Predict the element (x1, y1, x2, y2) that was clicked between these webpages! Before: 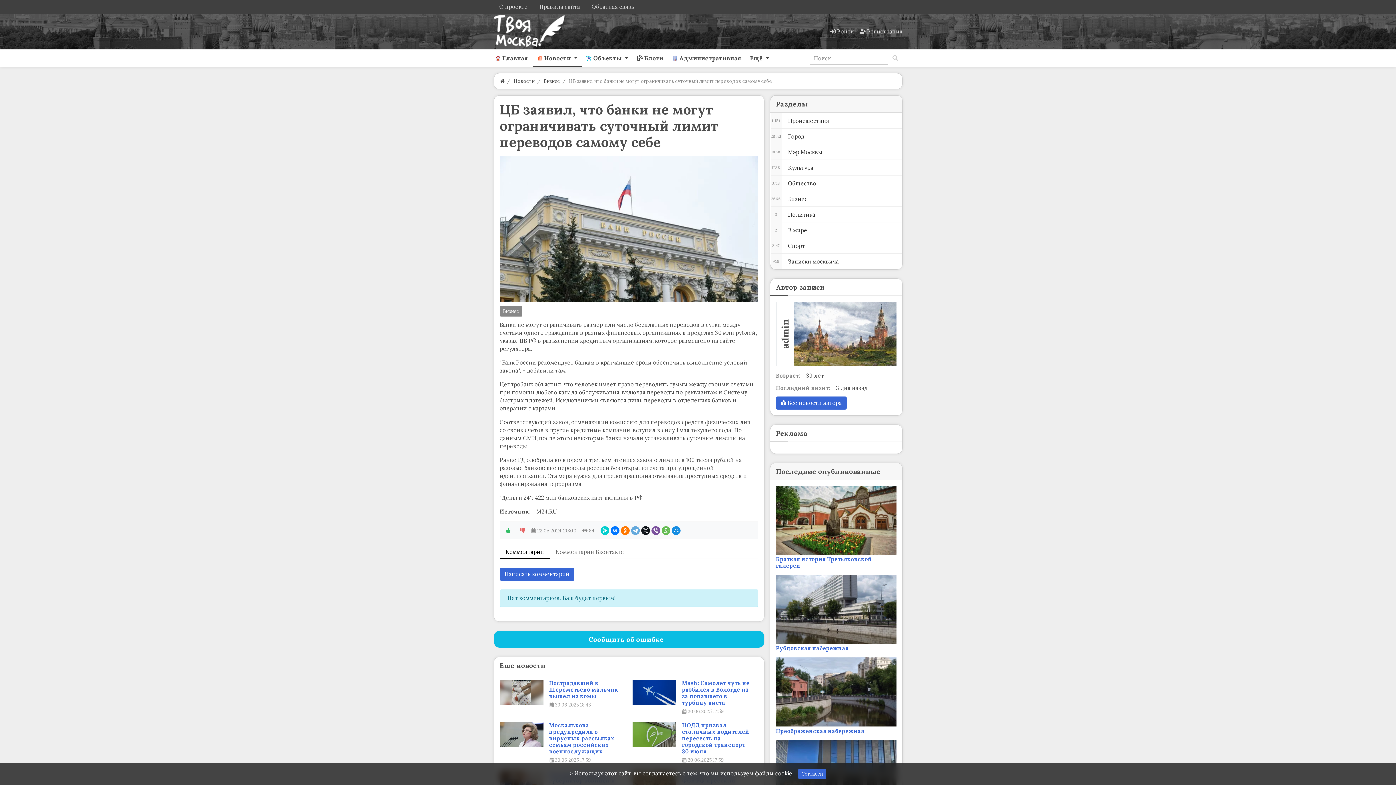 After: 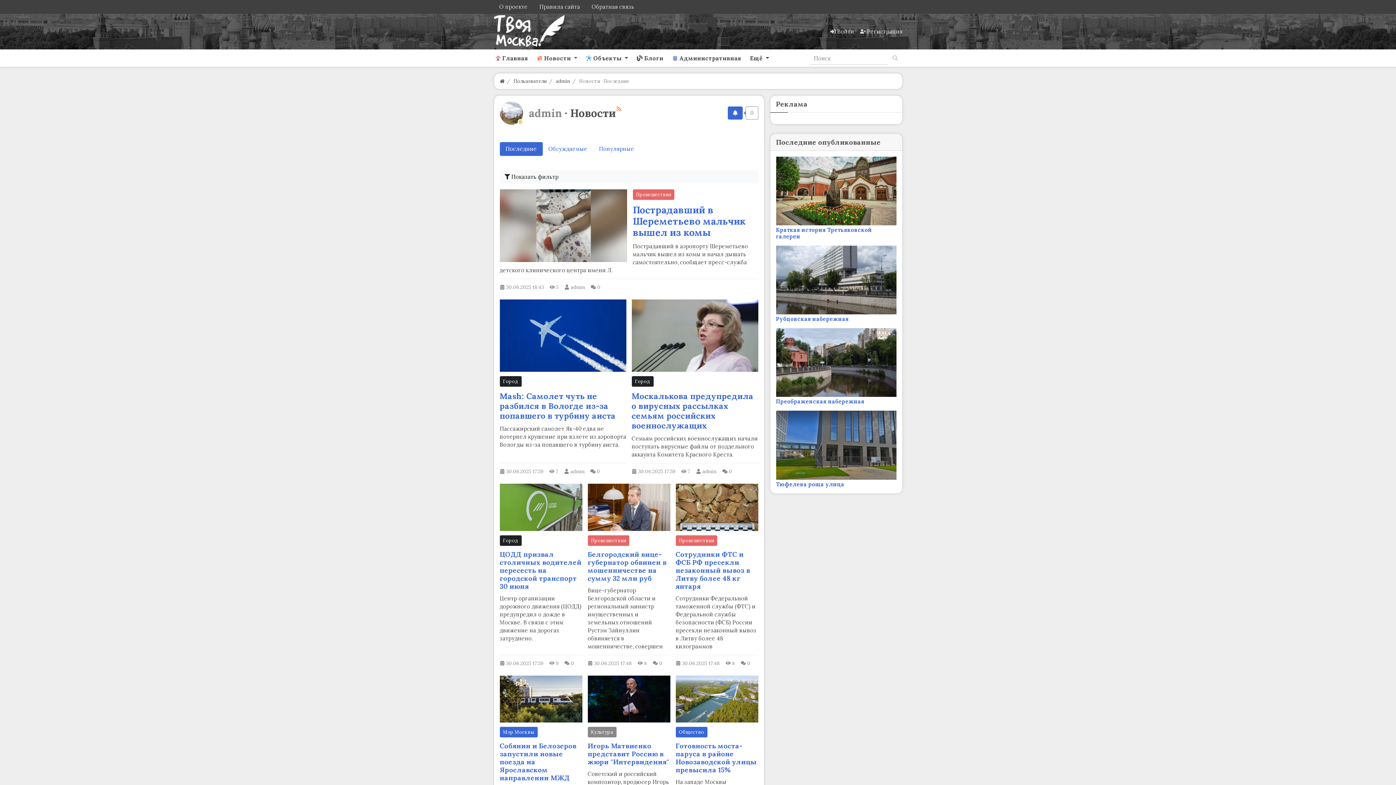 Action: bbox: (776, 396, 846, 409) label:  Все новости автора